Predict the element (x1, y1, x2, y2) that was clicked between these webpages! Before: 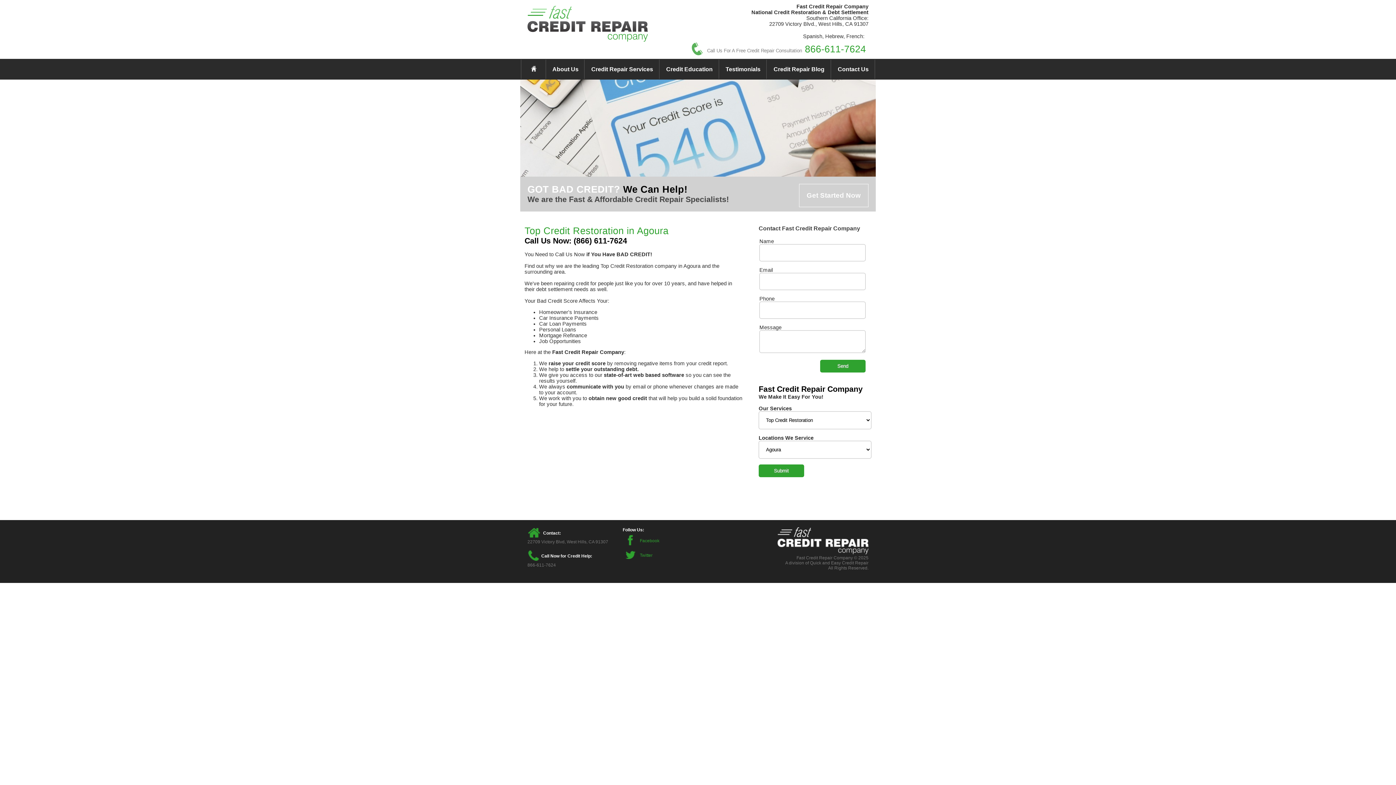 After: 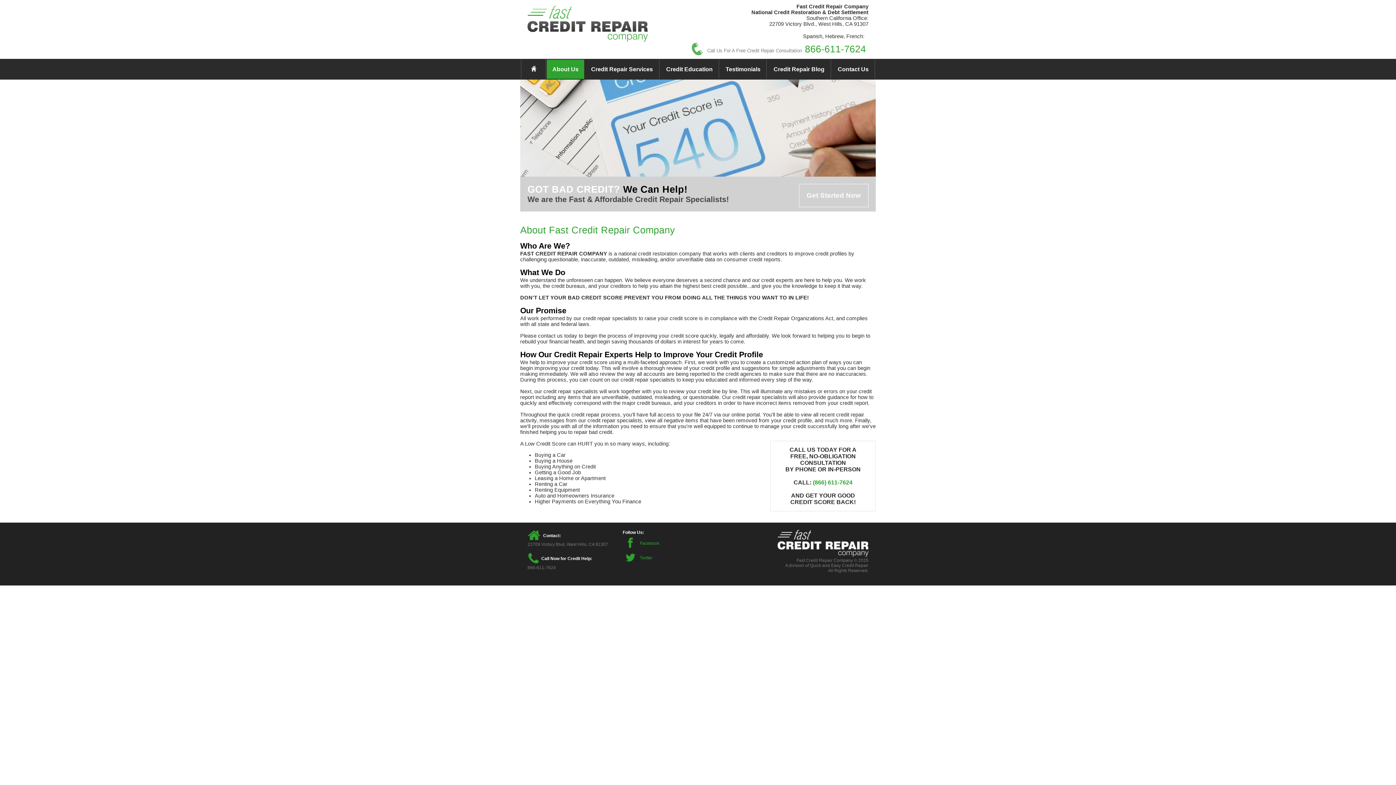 Action: label: About Us bbox: (550, 58, 580, 79)